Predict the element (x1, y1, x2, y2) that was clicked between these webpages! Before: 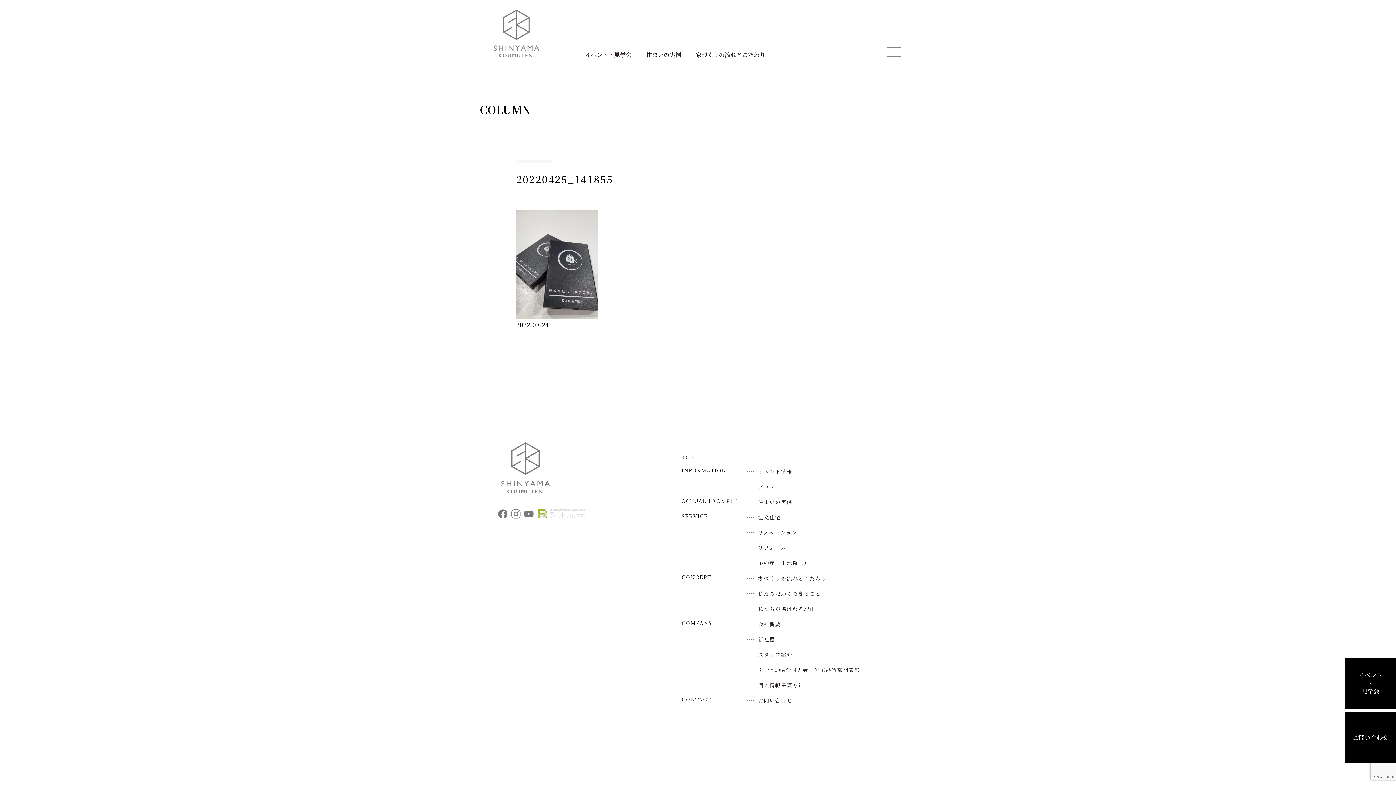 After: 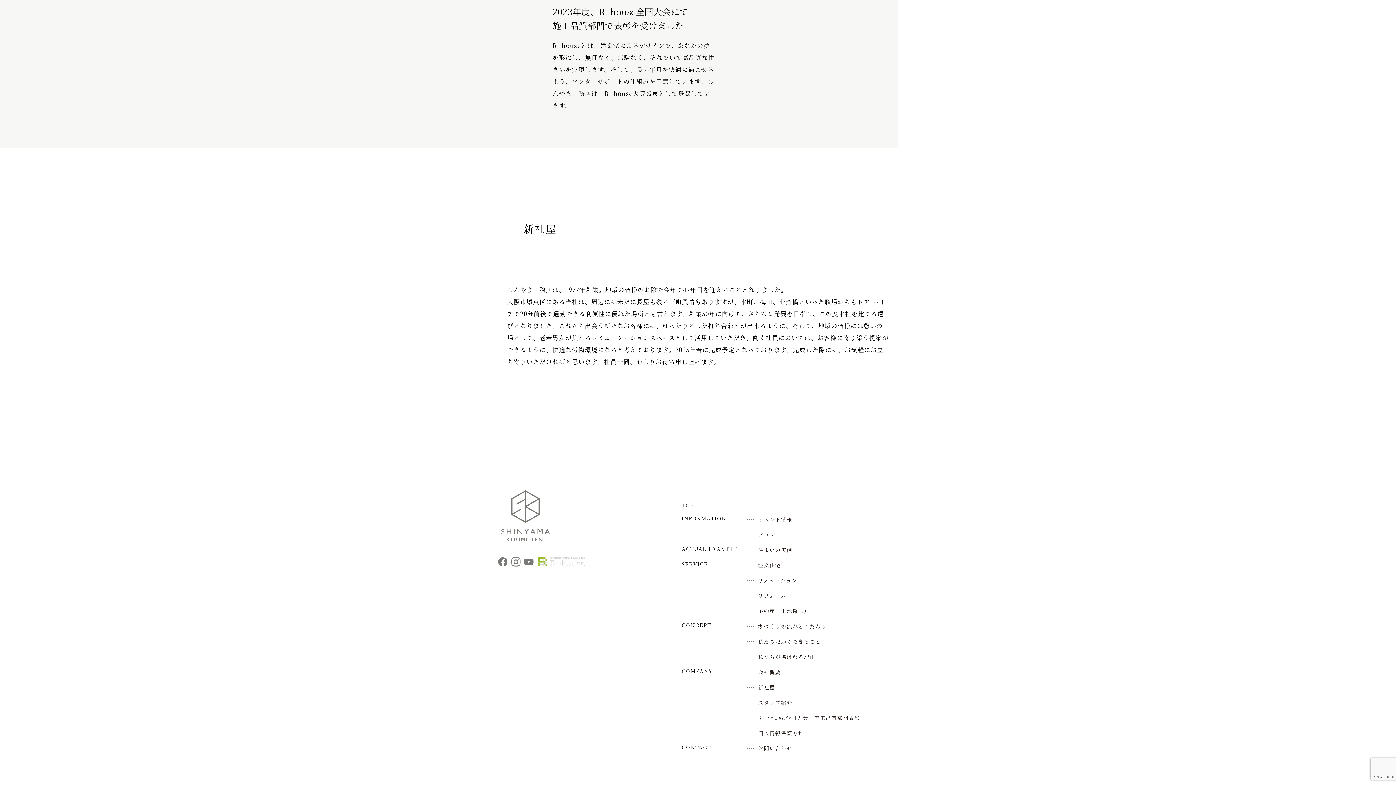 Action: label: 新社屋 bbox: (758, 635, 775, 643)